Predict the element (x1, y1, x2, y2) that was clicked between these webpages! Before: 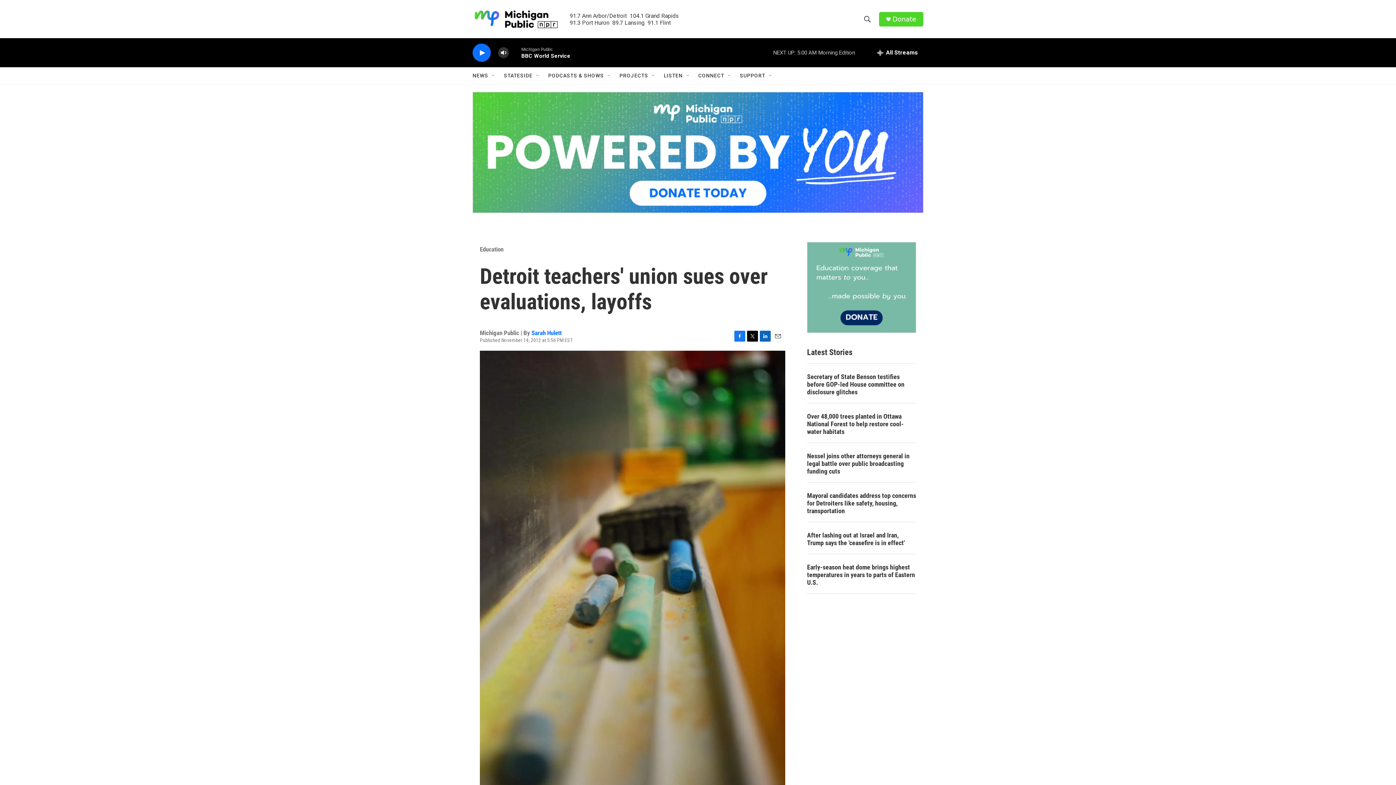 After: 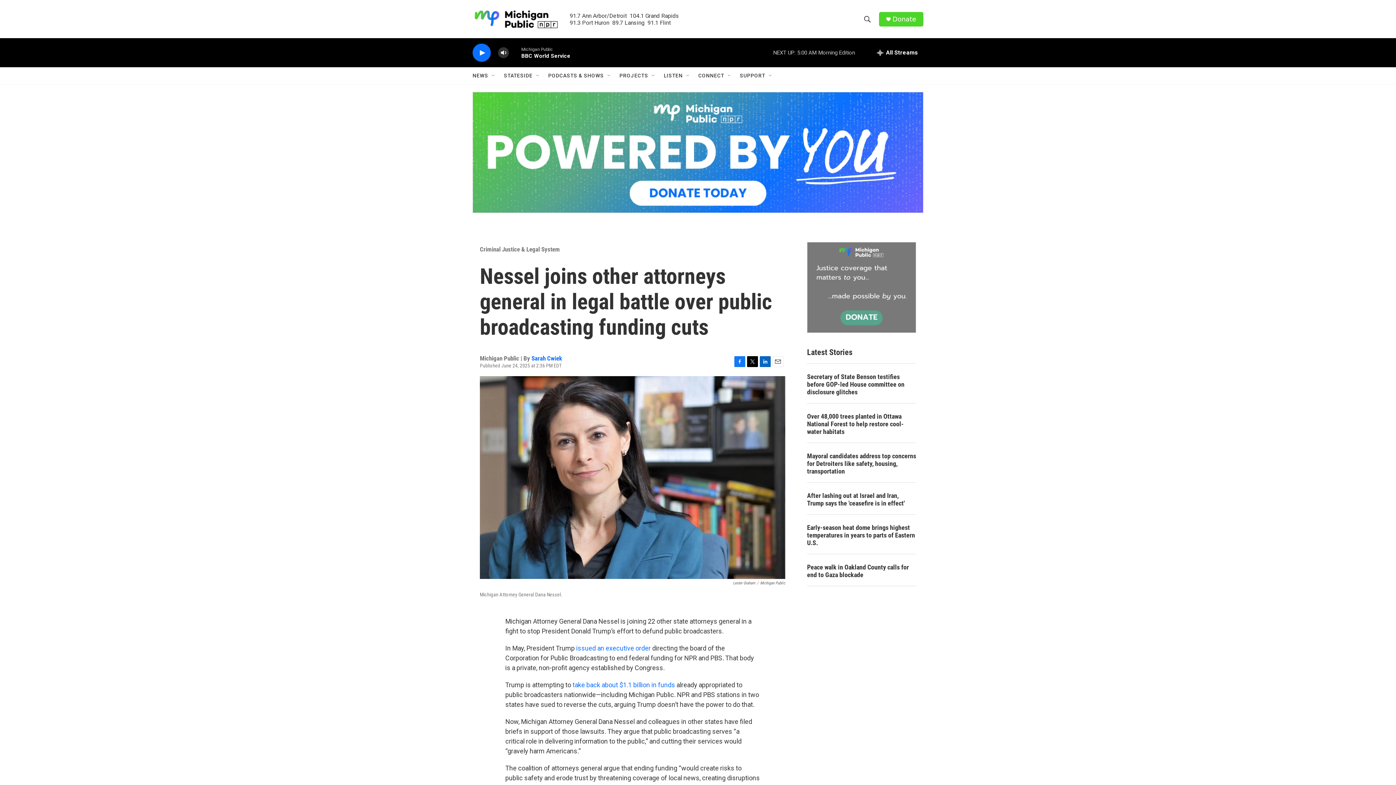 Action: label: Nessel joins other attorneys general in legal battle over public broadcasting funding cuts bbox: (807, 452, 916, 475)